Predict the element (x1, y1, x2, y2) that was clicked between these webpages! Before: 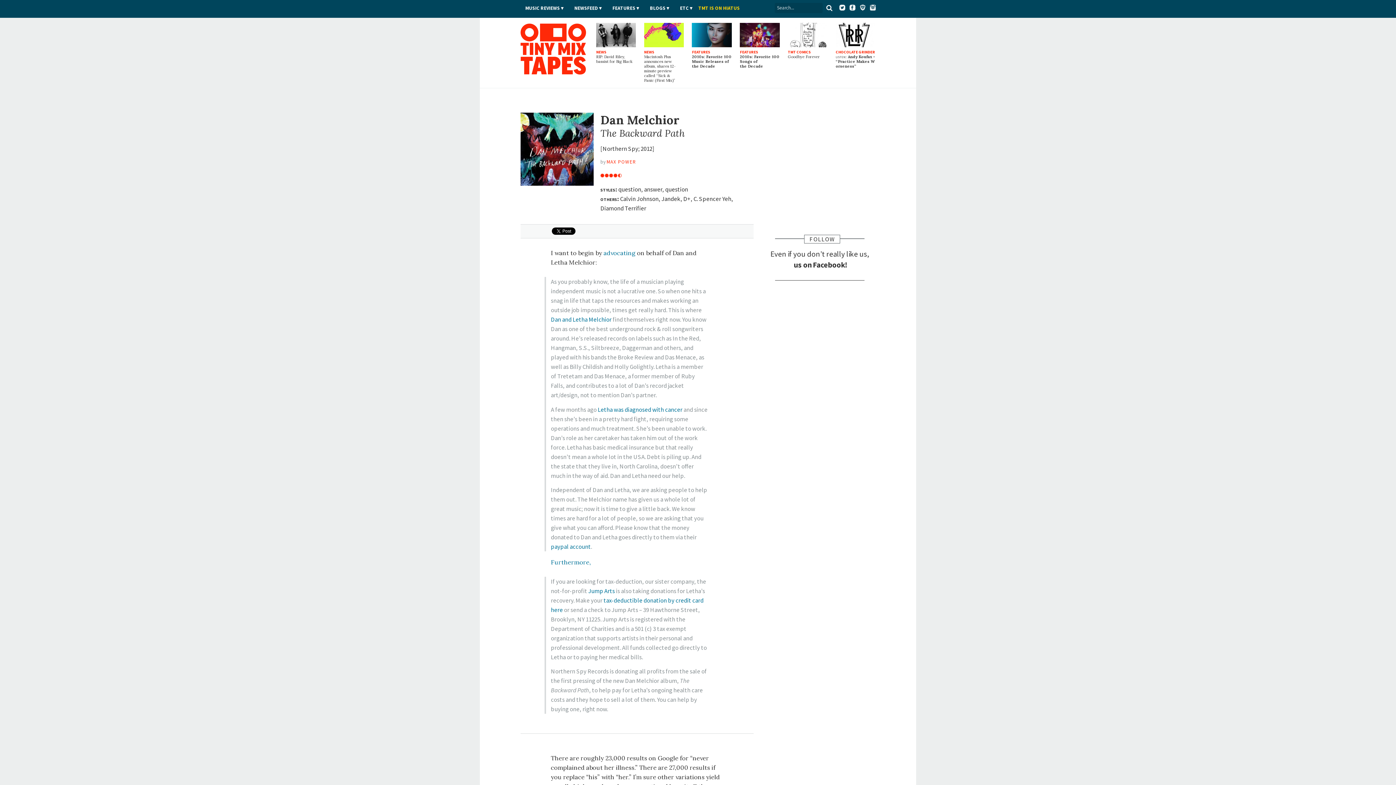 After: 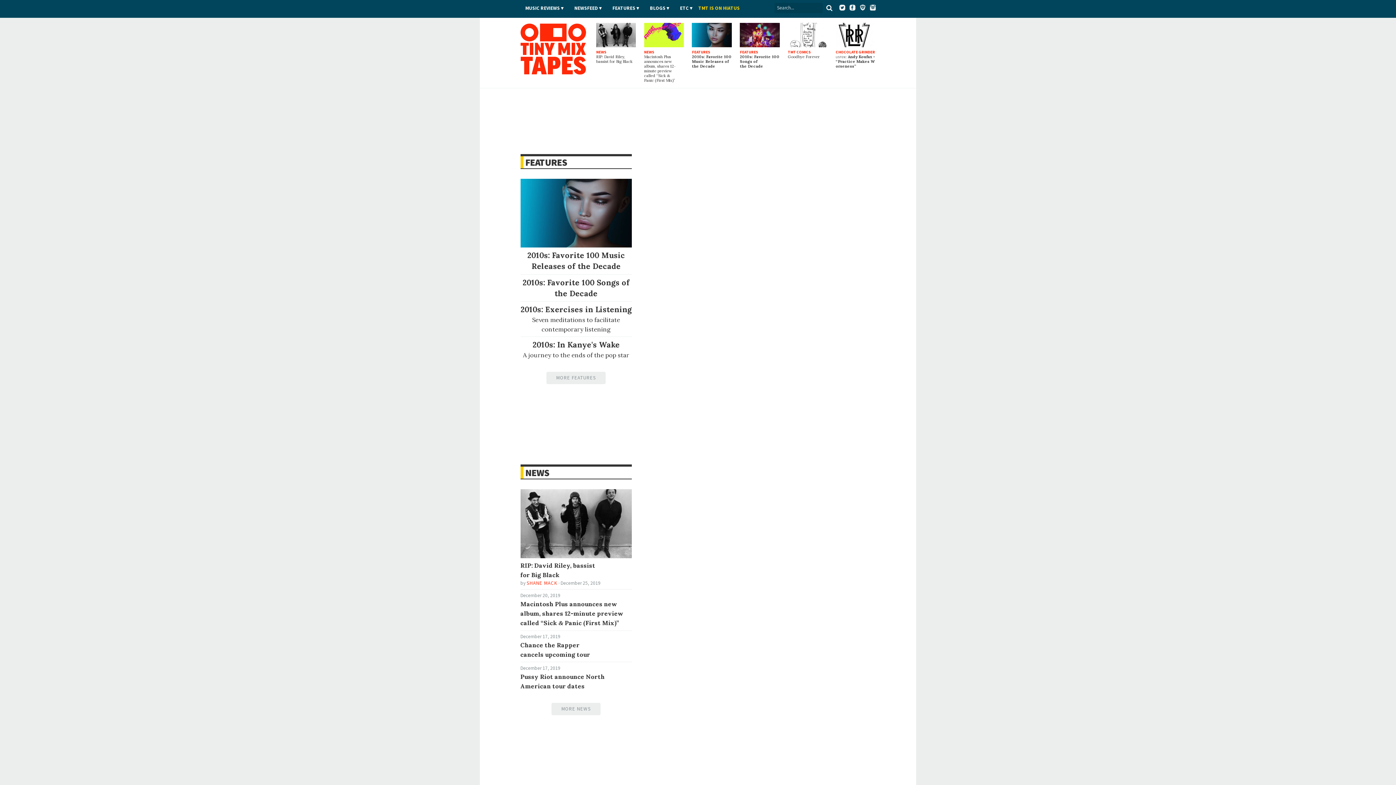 Action: bbox: (826, 4, 832, 11)